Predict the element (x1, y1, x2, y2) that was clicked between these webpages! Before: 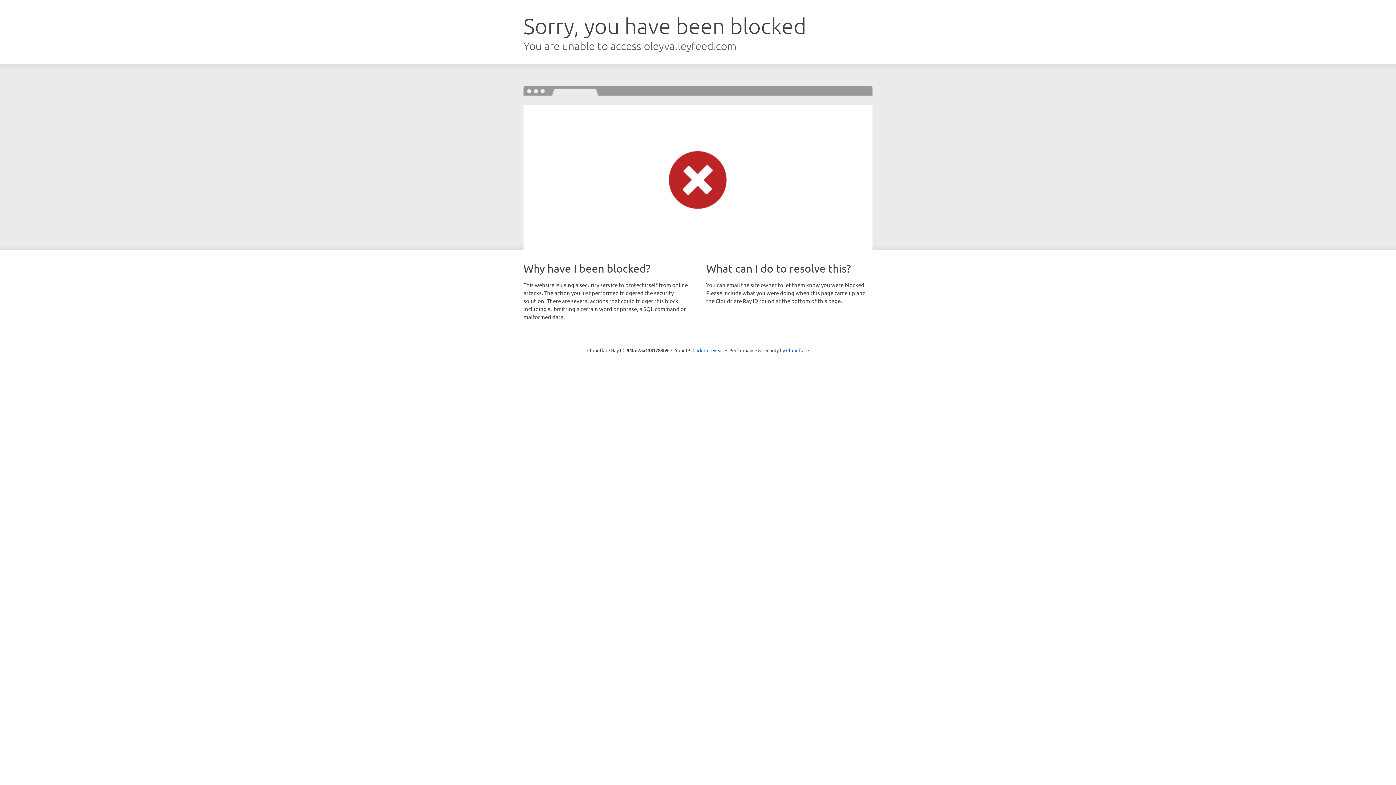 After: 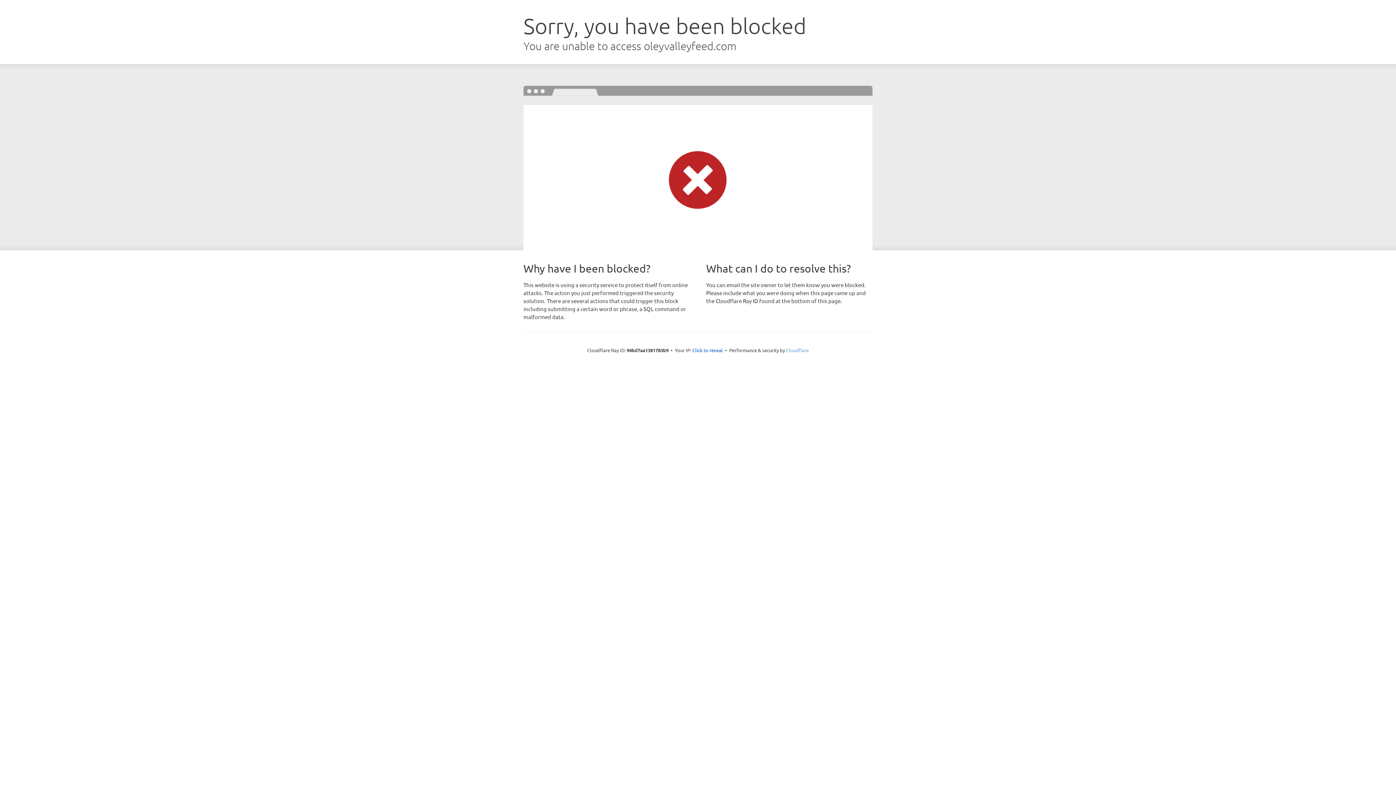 Action: label: Cloudflare bbox: (786, 347, 809, 353)